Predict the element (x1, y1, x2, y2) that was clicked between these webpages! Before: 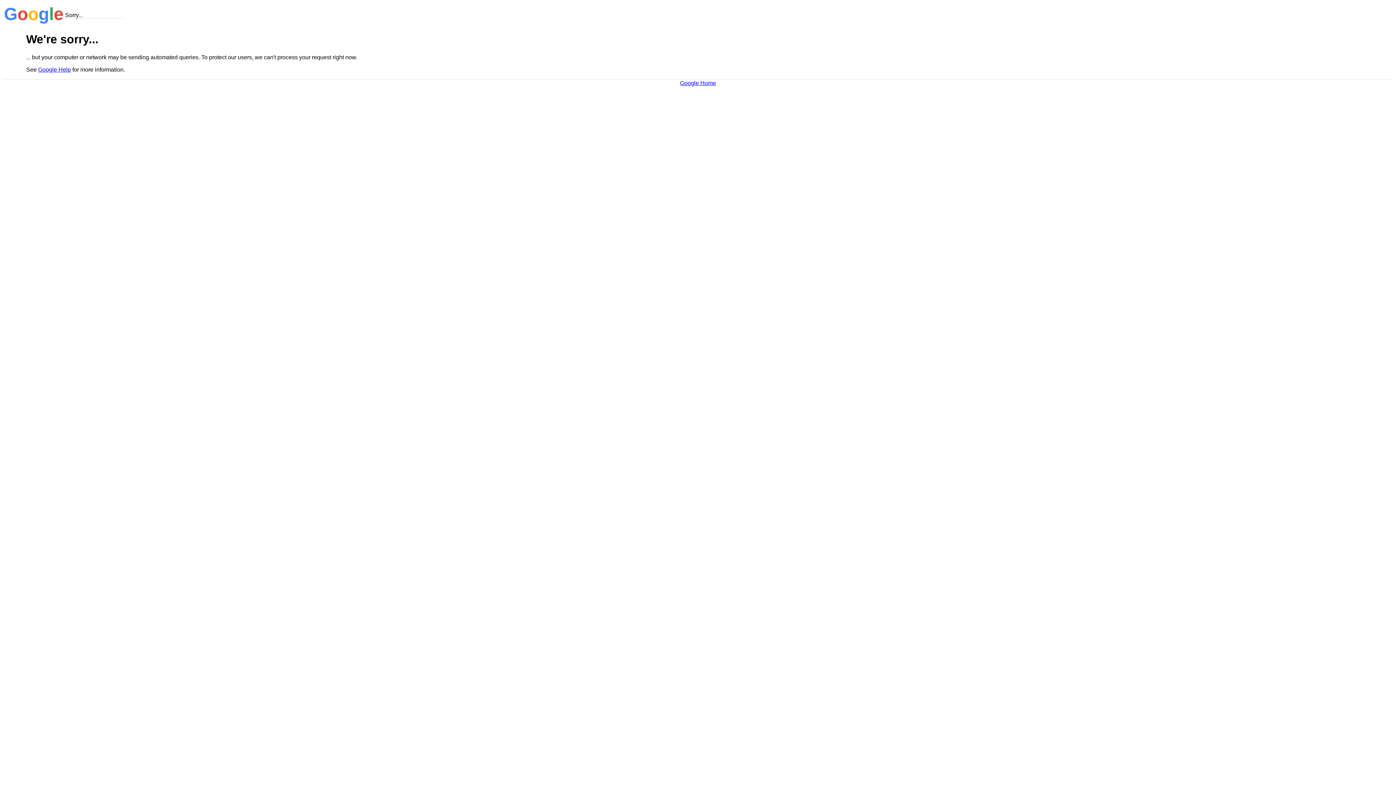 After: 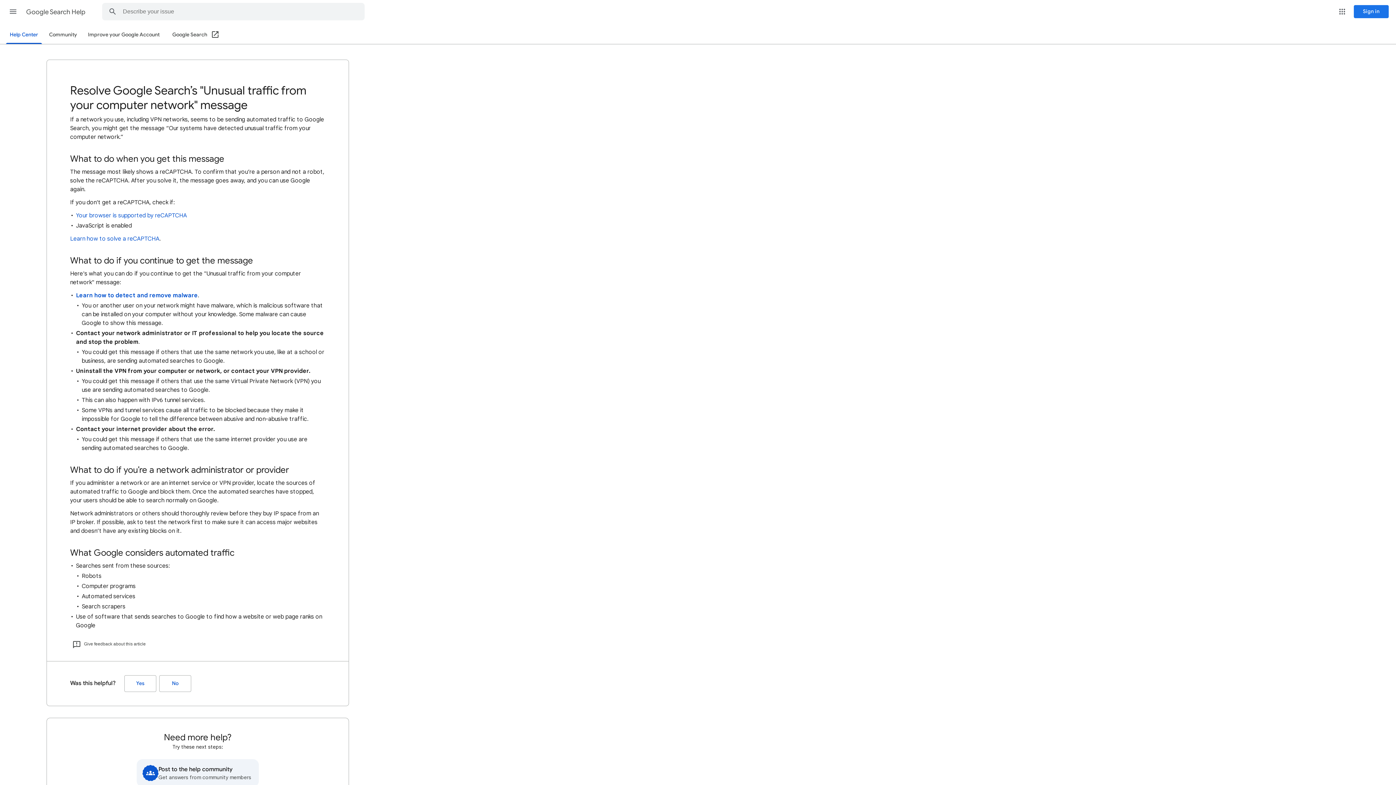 Action: label: Google Help bbox: (38, 66, 70, 72)